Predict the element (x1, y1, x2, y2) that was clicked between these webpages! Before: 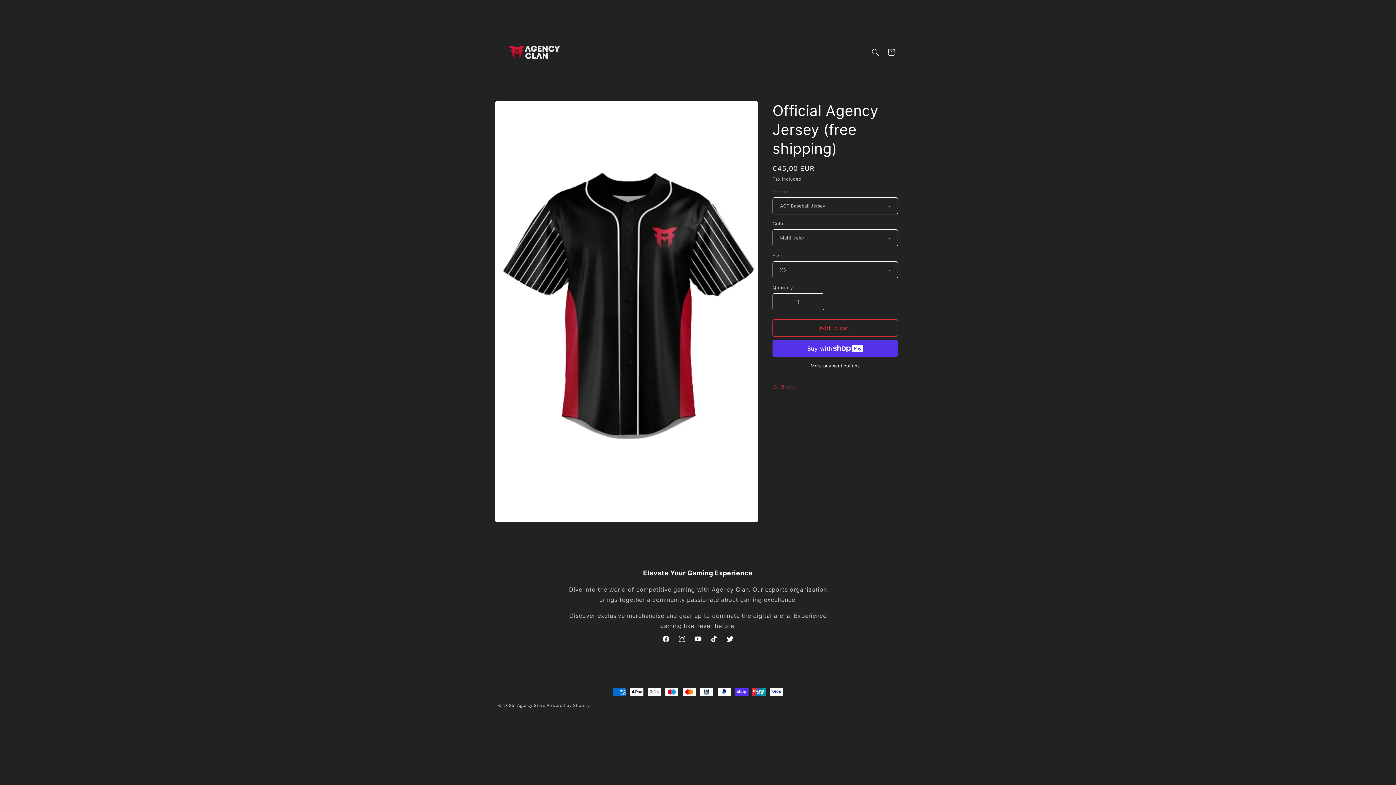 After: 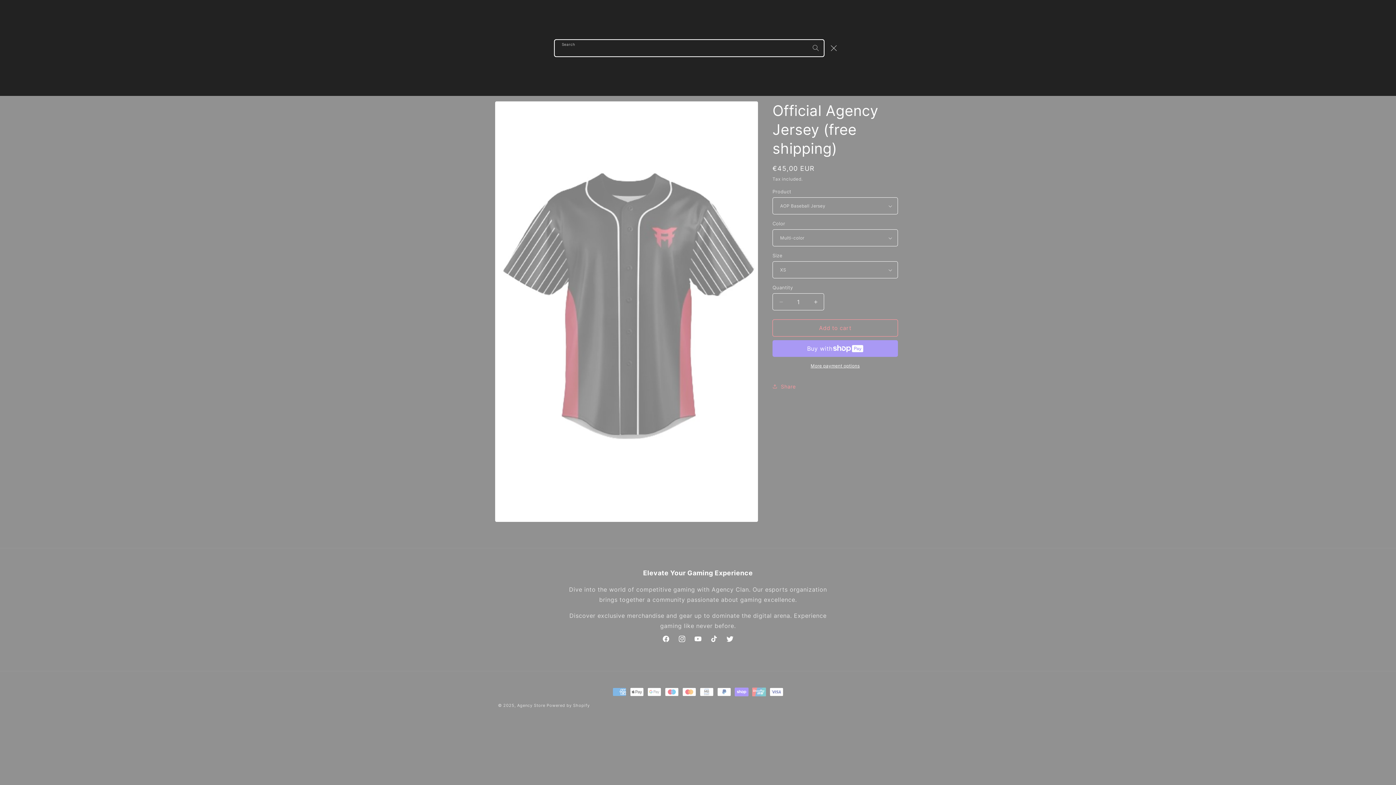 Action: label: Search bbox: (867, 44, 883, 60)